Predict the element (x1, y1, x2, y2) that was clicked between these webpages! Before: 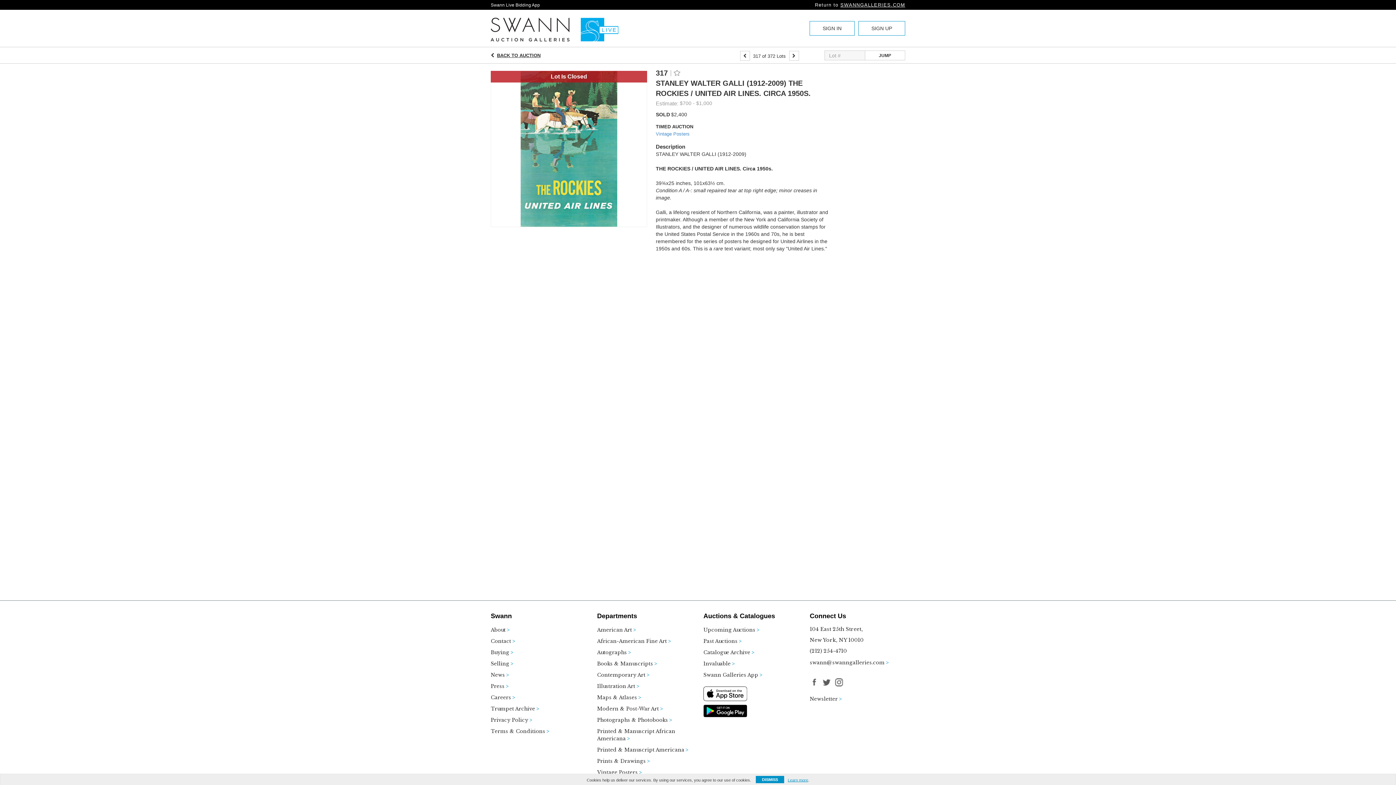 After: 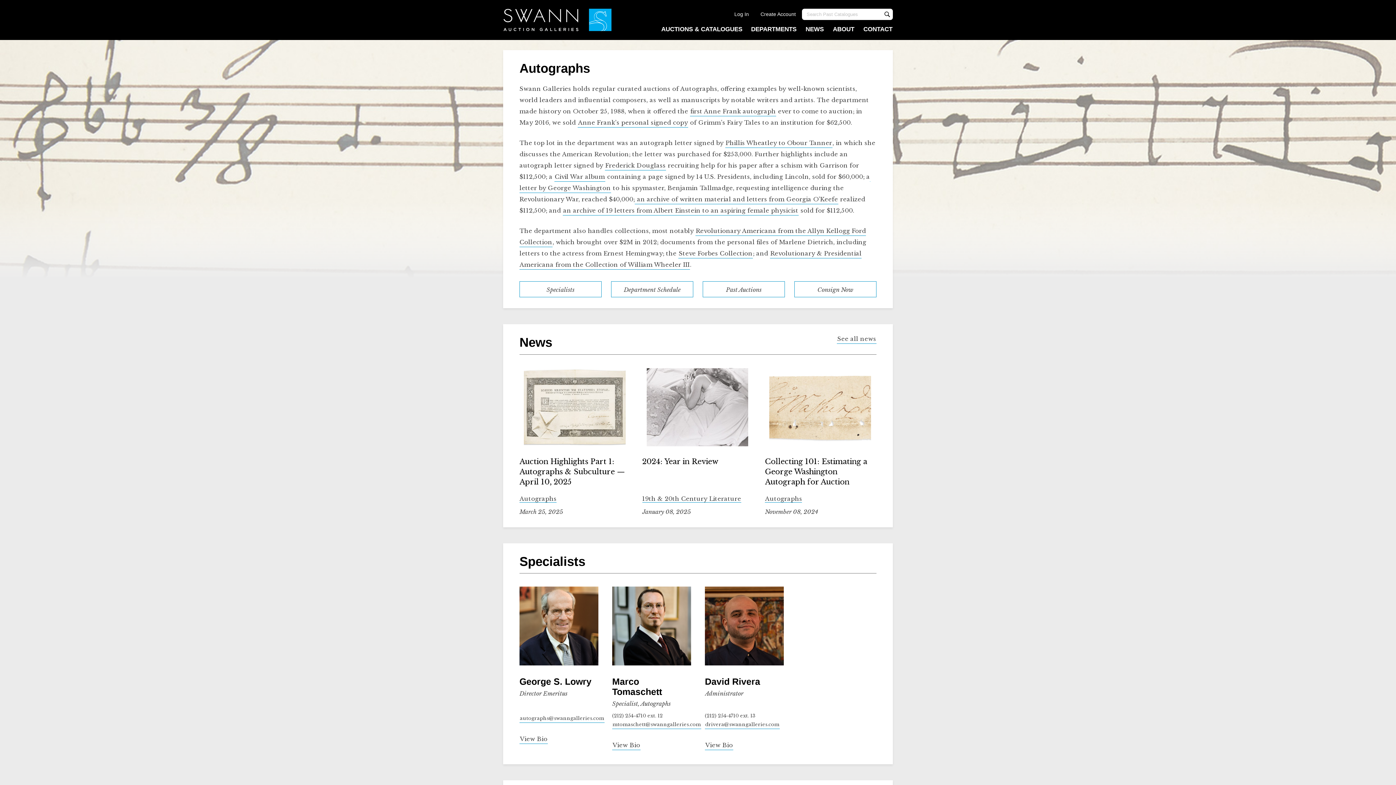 Action: label: Autographs bbox: (597, 649, 692, 660)